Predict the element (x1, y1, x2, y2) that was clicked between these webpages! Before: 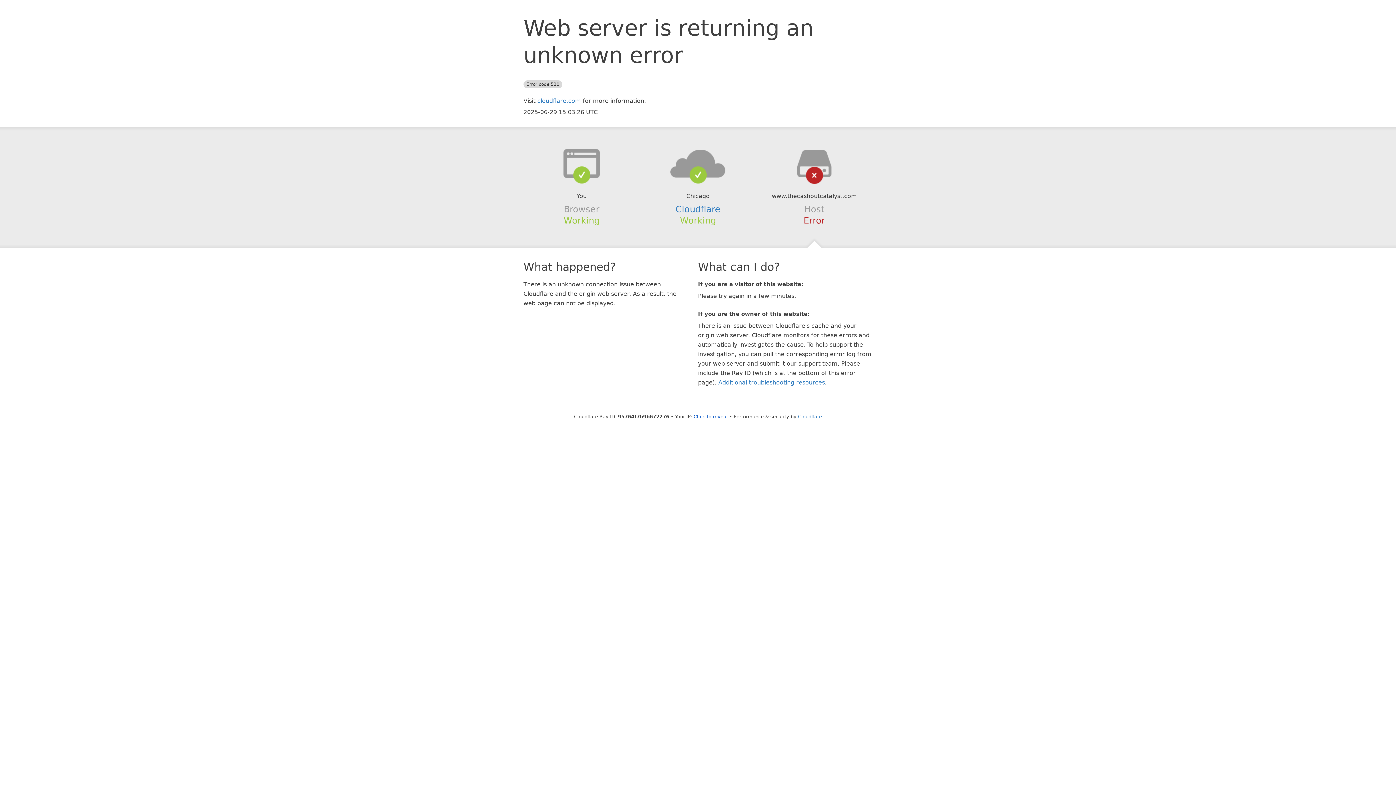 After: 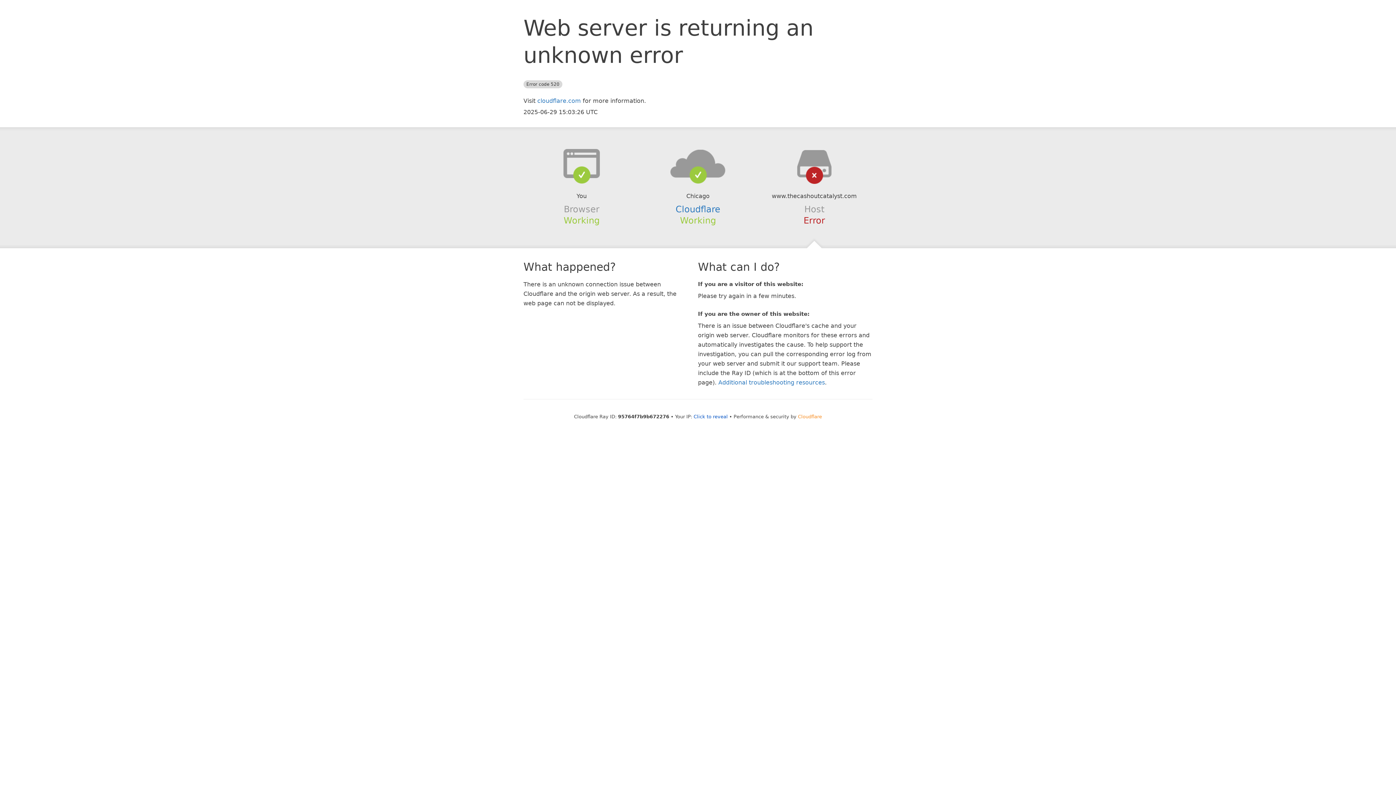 Action: bbox: (798, 414, 822, 419) label: Cloudflare